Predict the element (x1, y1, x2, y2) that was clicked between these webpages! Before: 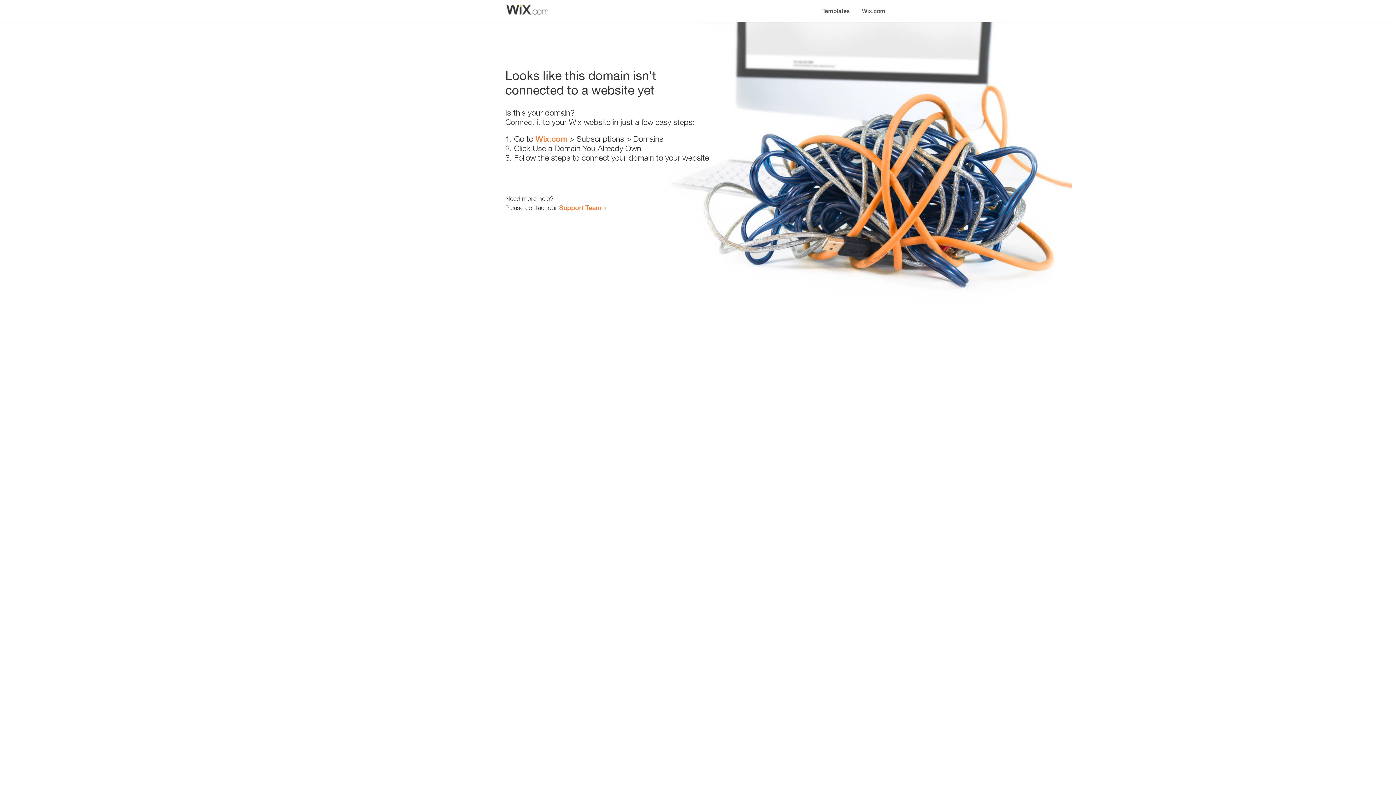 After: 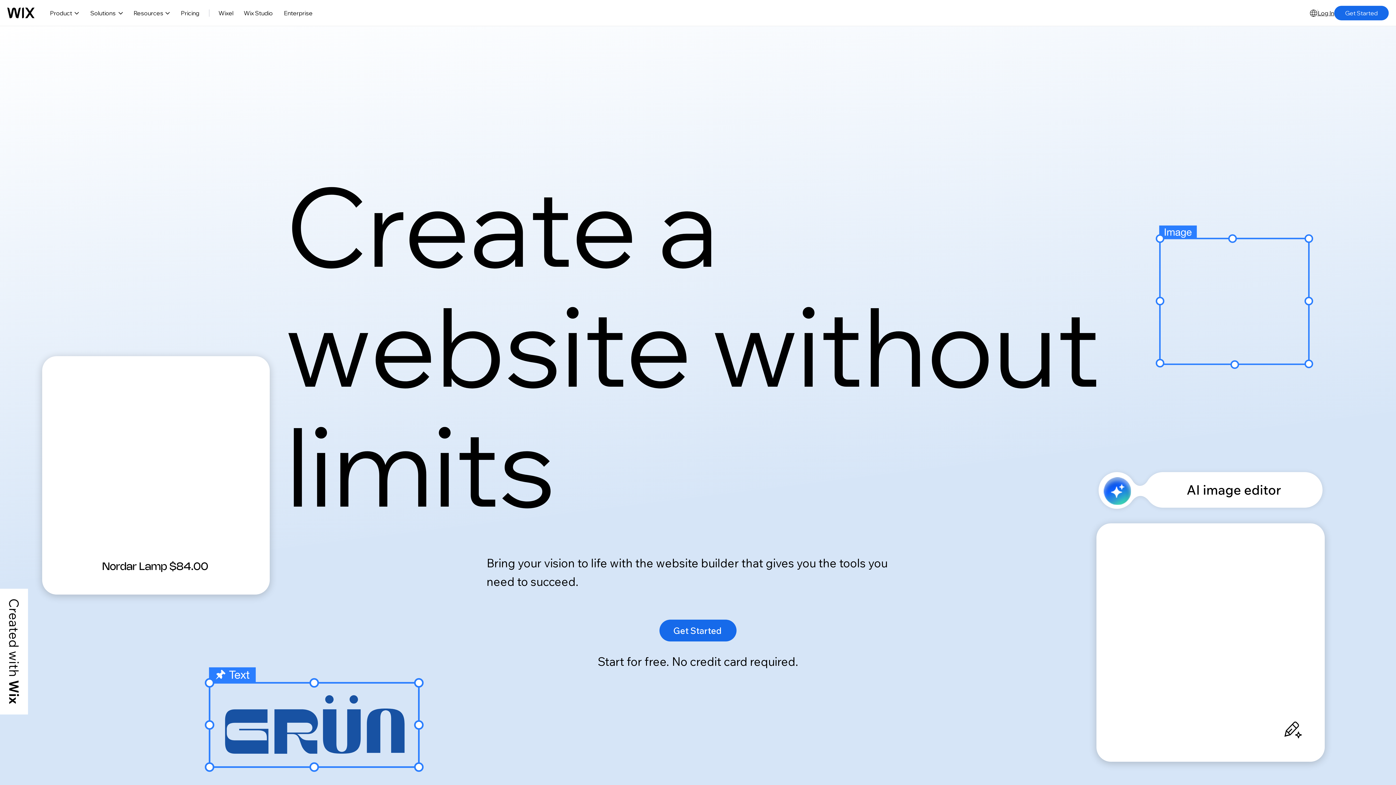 Action: bbox: (535, 134, 567, 143) label: Wix.com